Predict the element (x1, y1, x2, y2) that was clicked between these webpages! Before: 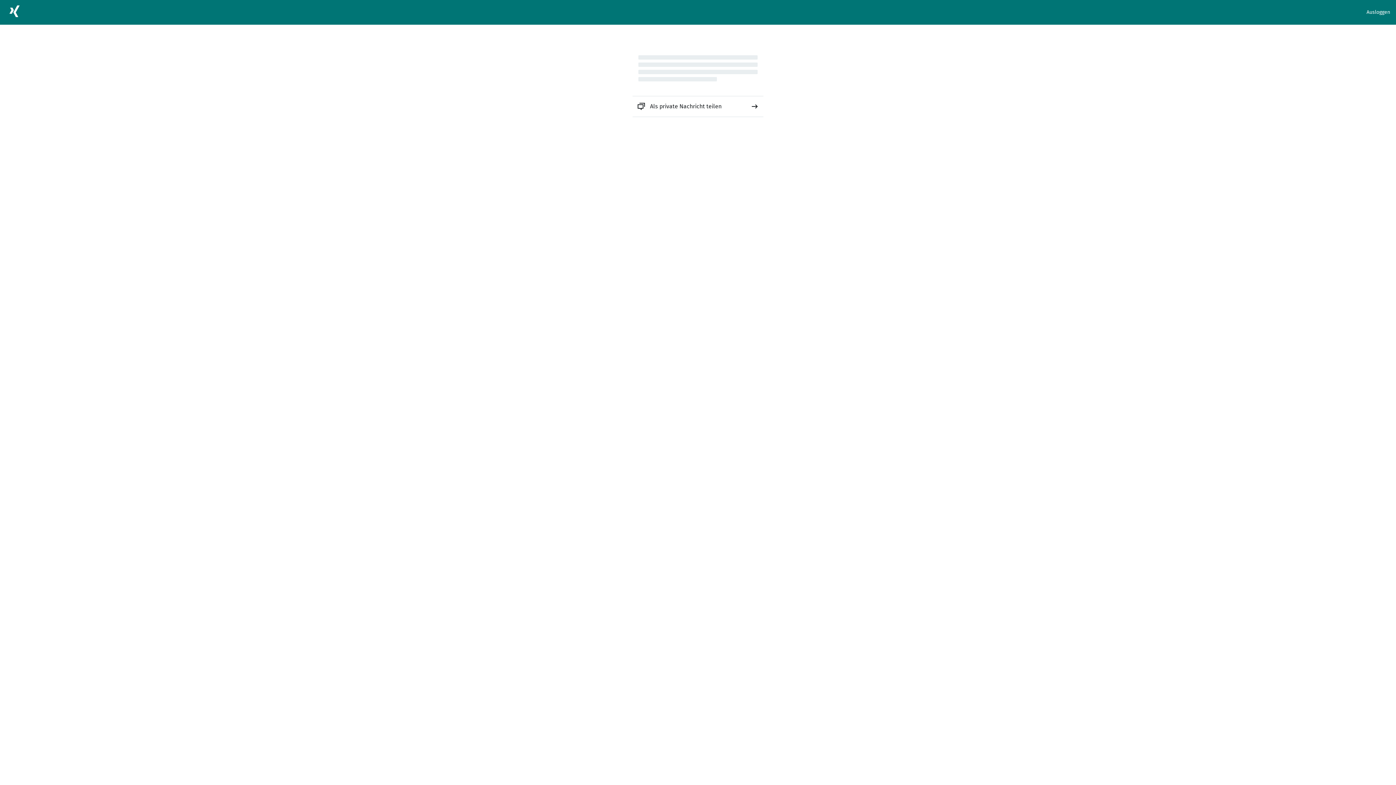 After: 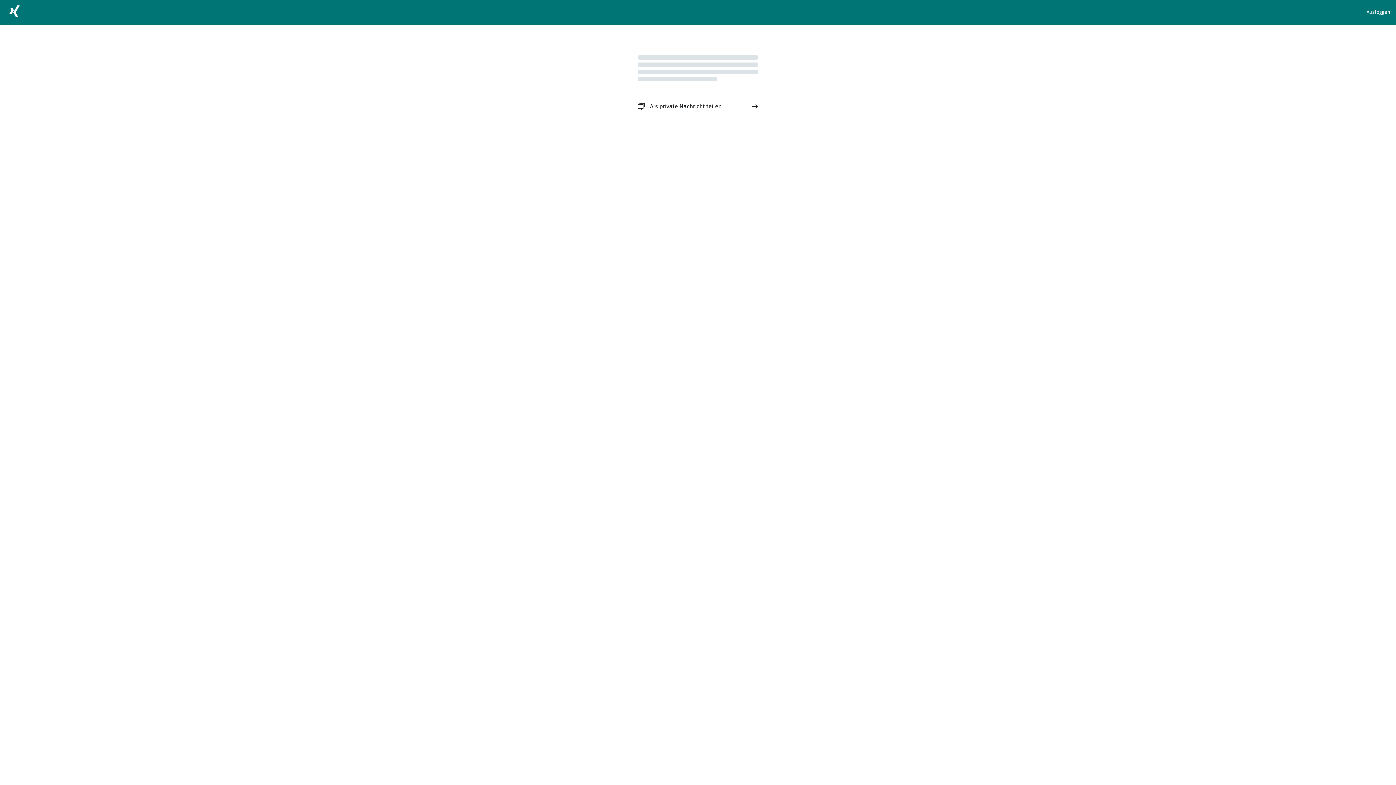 Action: label: Als private Nachricht teilen bbox: (632, 96, 763, 116)